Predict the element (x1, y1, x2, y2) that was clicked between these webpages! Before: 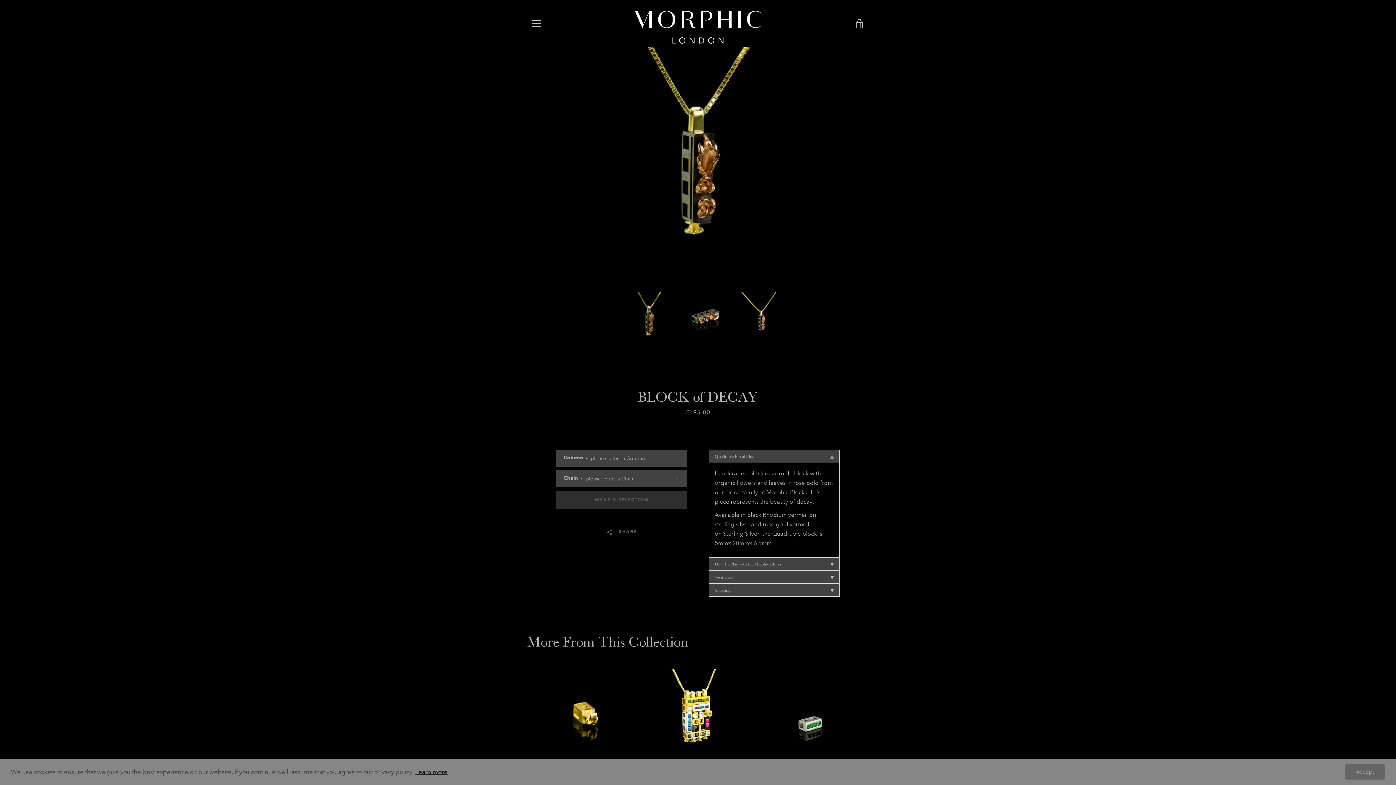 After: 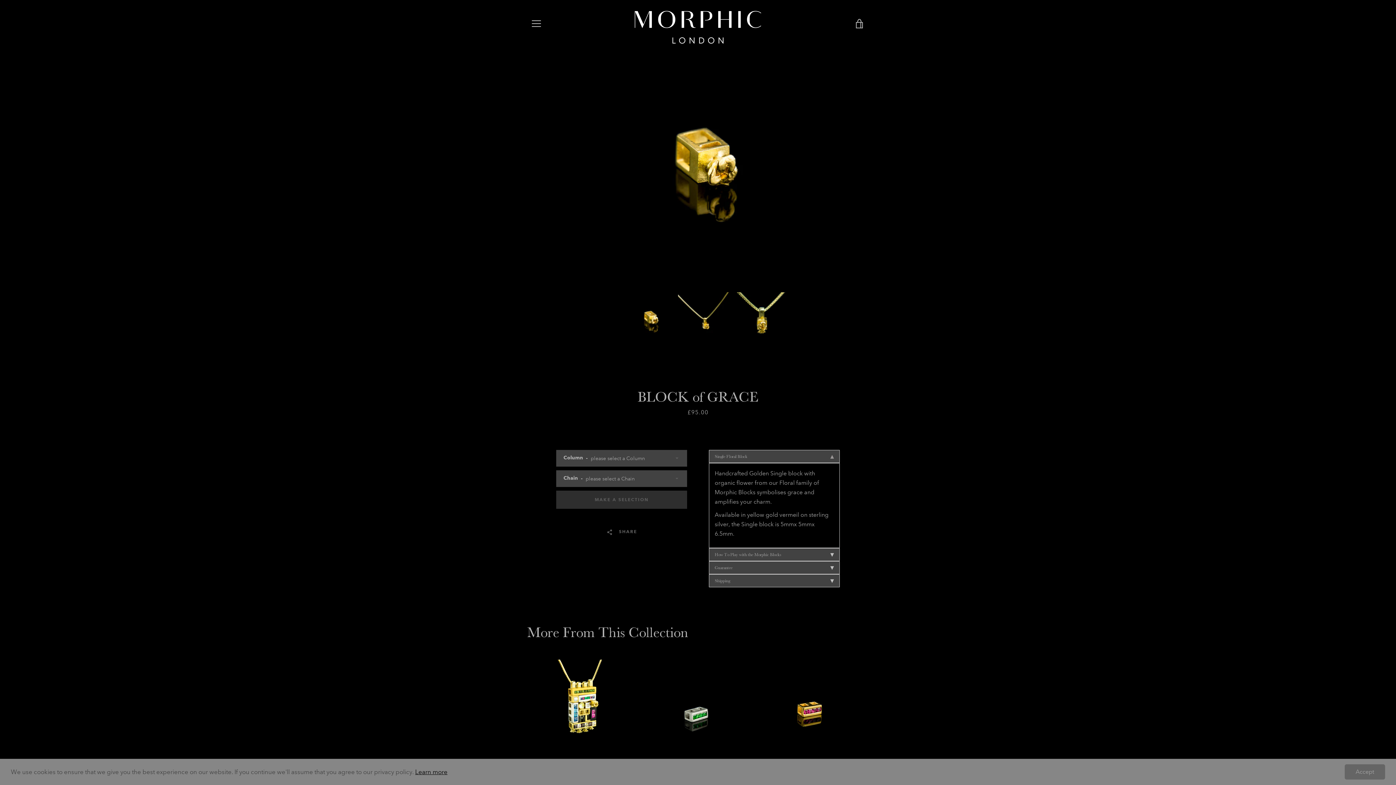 Action: bbox: (534, 669, 630, 807) label: BLOCK of GRACE
From £95